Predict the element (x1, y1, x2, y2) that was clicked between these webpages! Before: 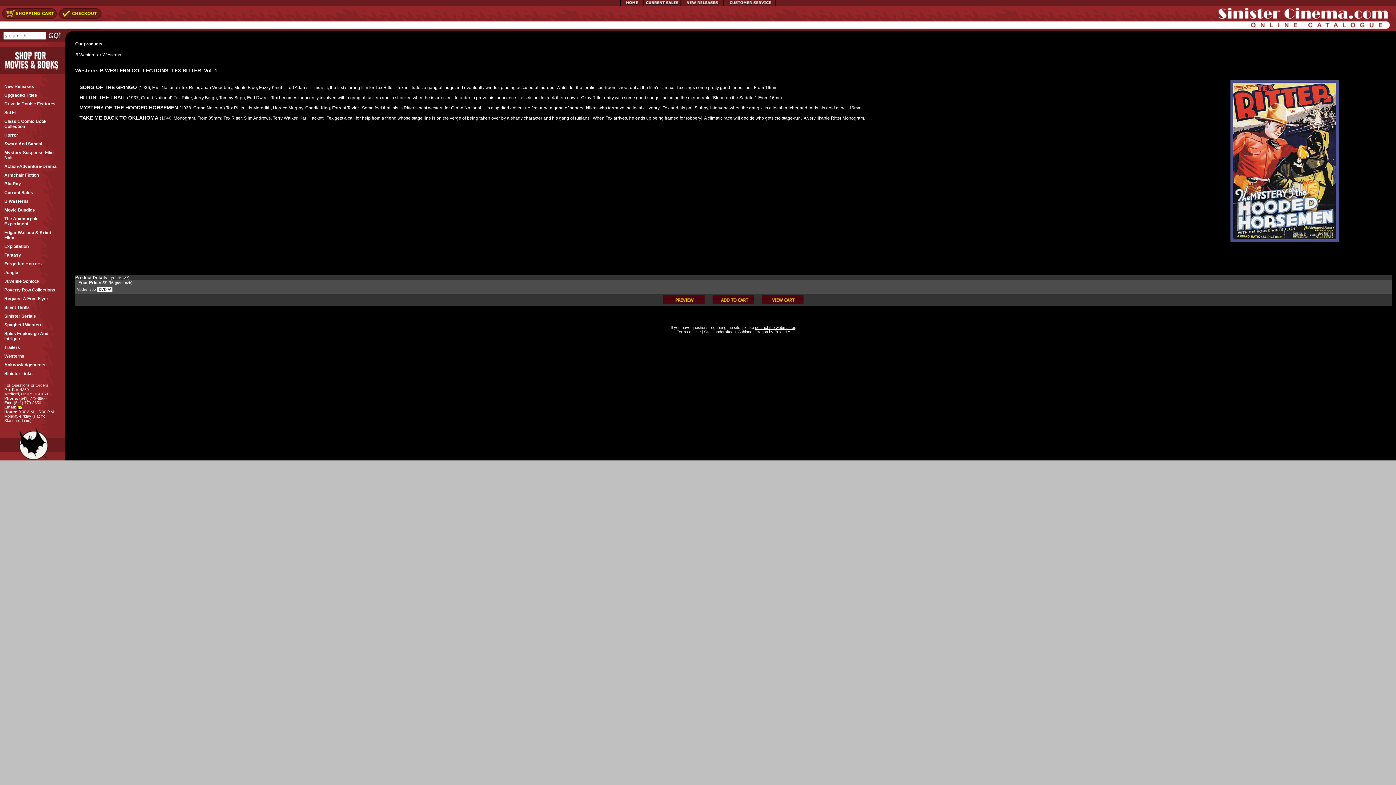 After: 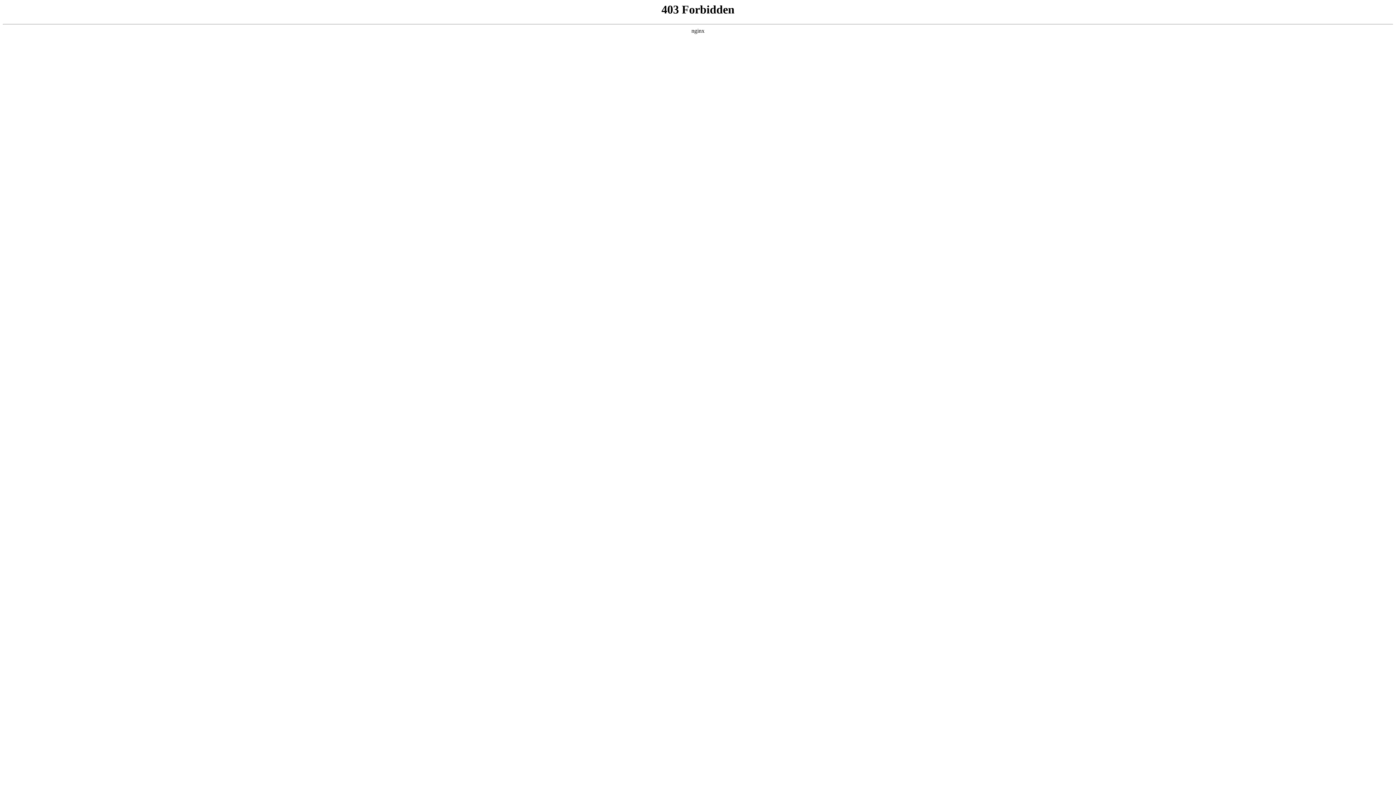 Action: bbox: (773, 329, 790, 334) label:  Project A